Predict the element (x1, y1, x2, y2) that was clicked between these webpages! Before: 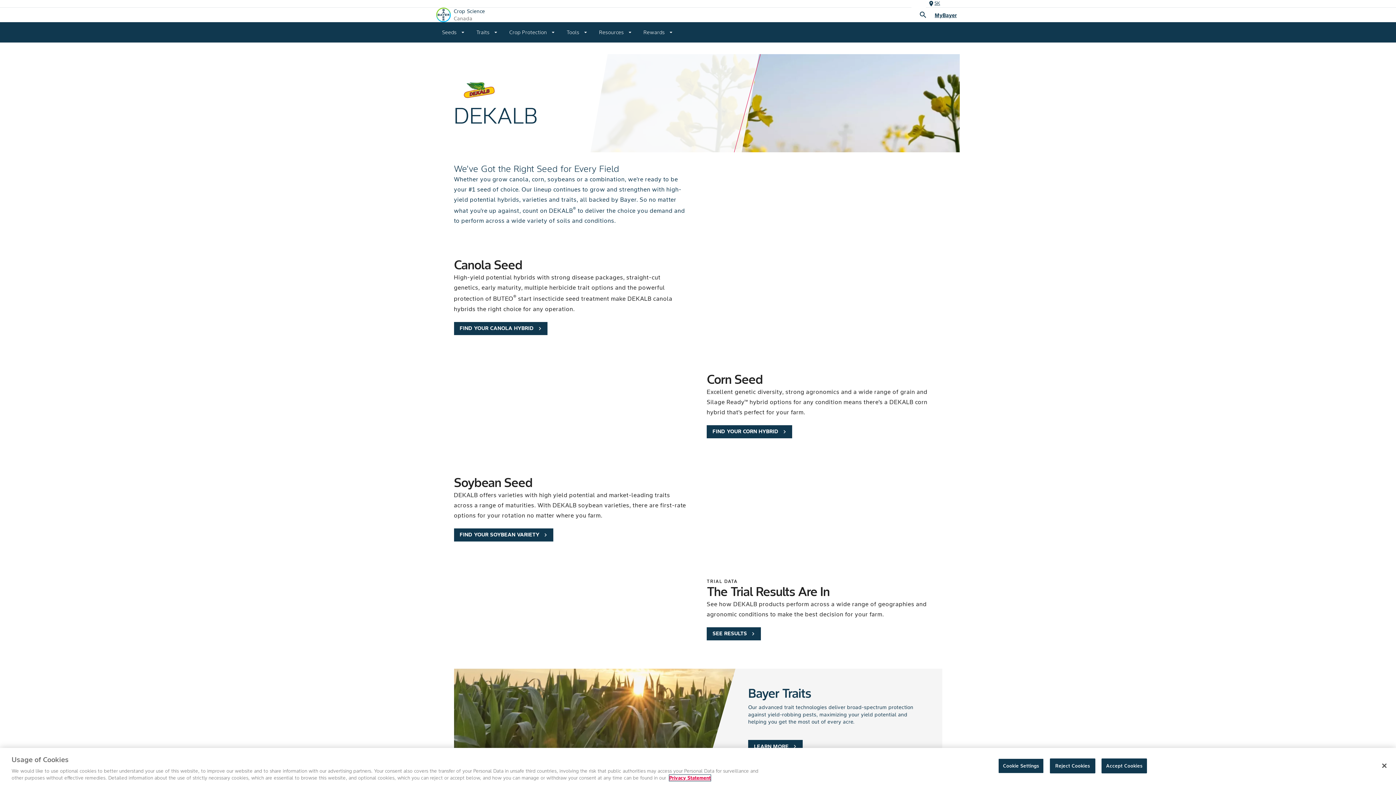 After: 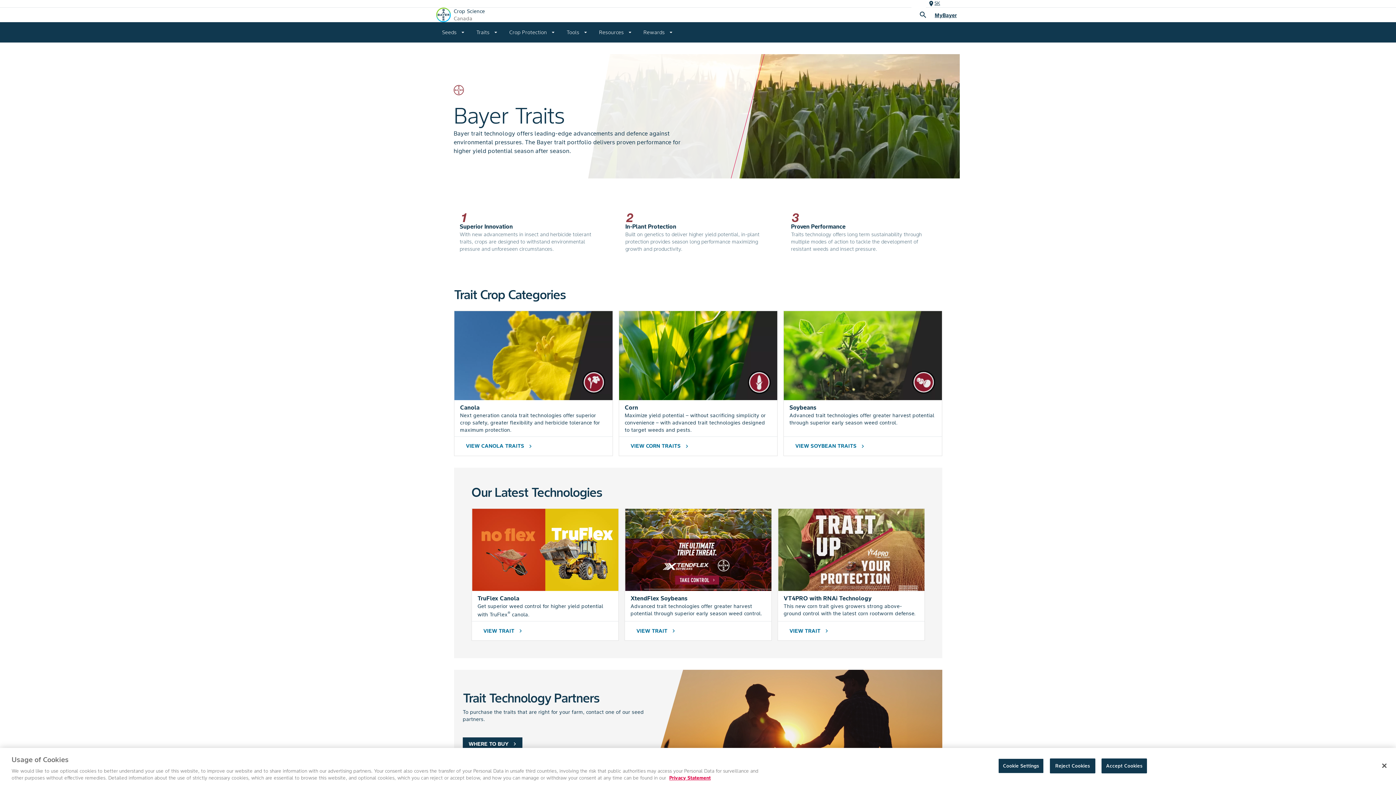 Action: bbox: (748, 739, 802, 746) label: LEARN MORE
chevron_right